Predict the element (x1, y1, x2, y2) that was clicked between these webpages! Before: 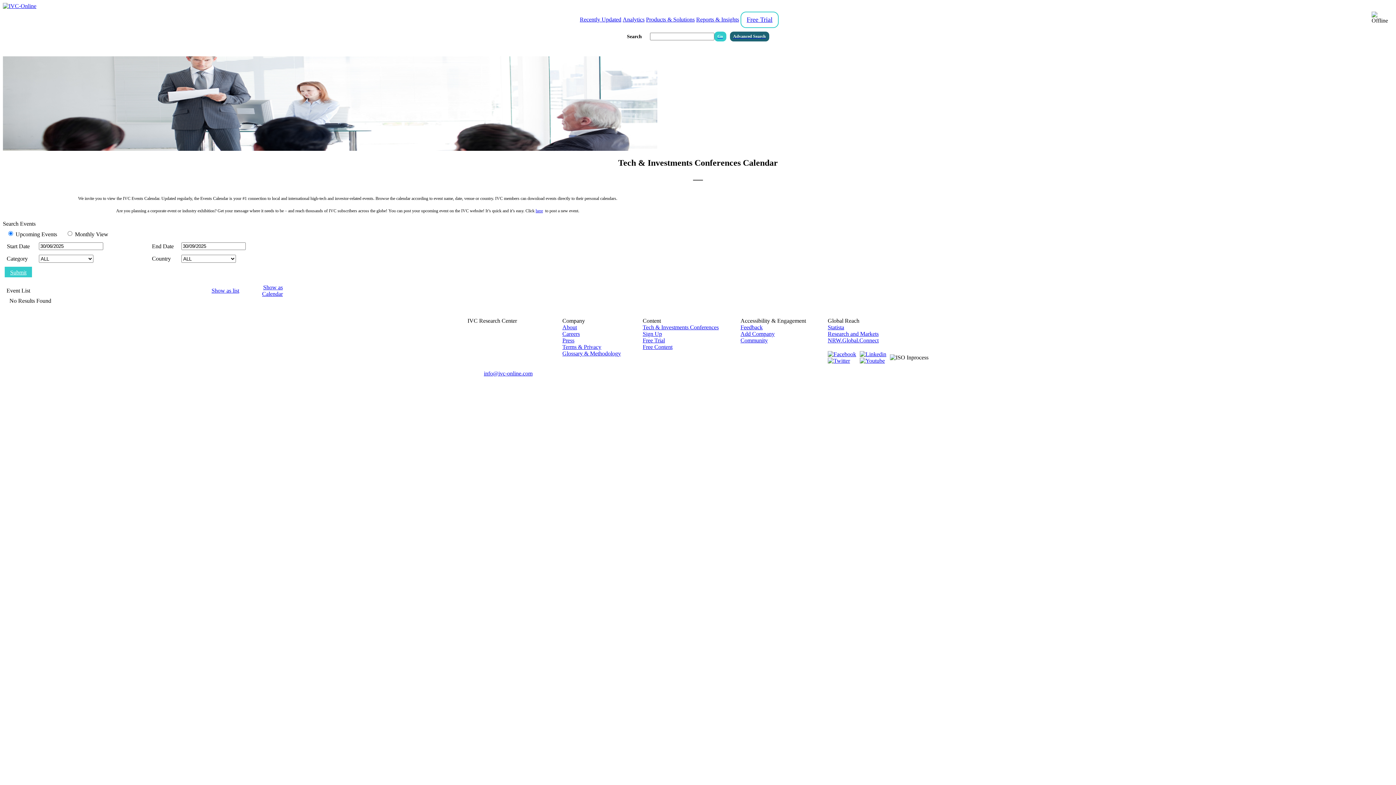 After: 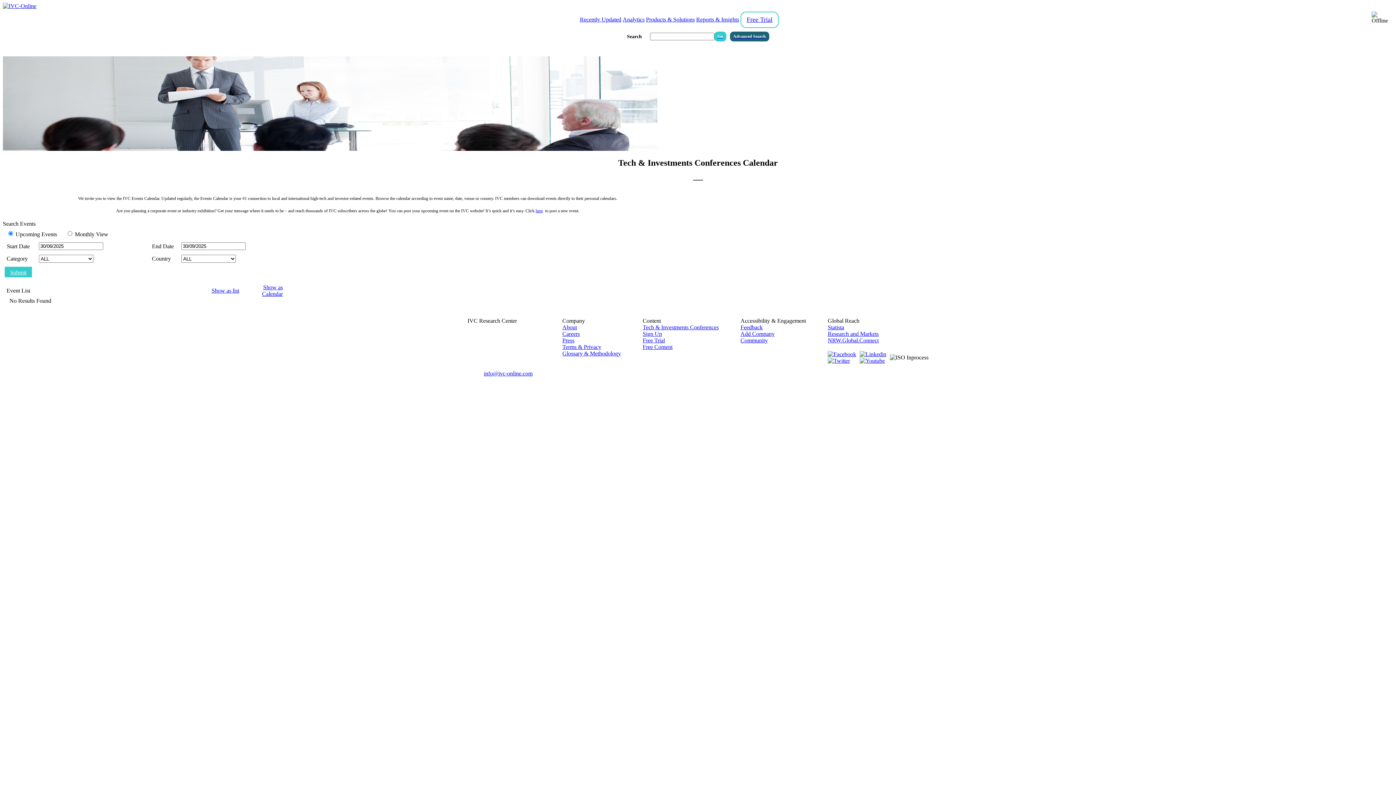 Action: bbox: (211, 287, 239, 293) label: Show as list